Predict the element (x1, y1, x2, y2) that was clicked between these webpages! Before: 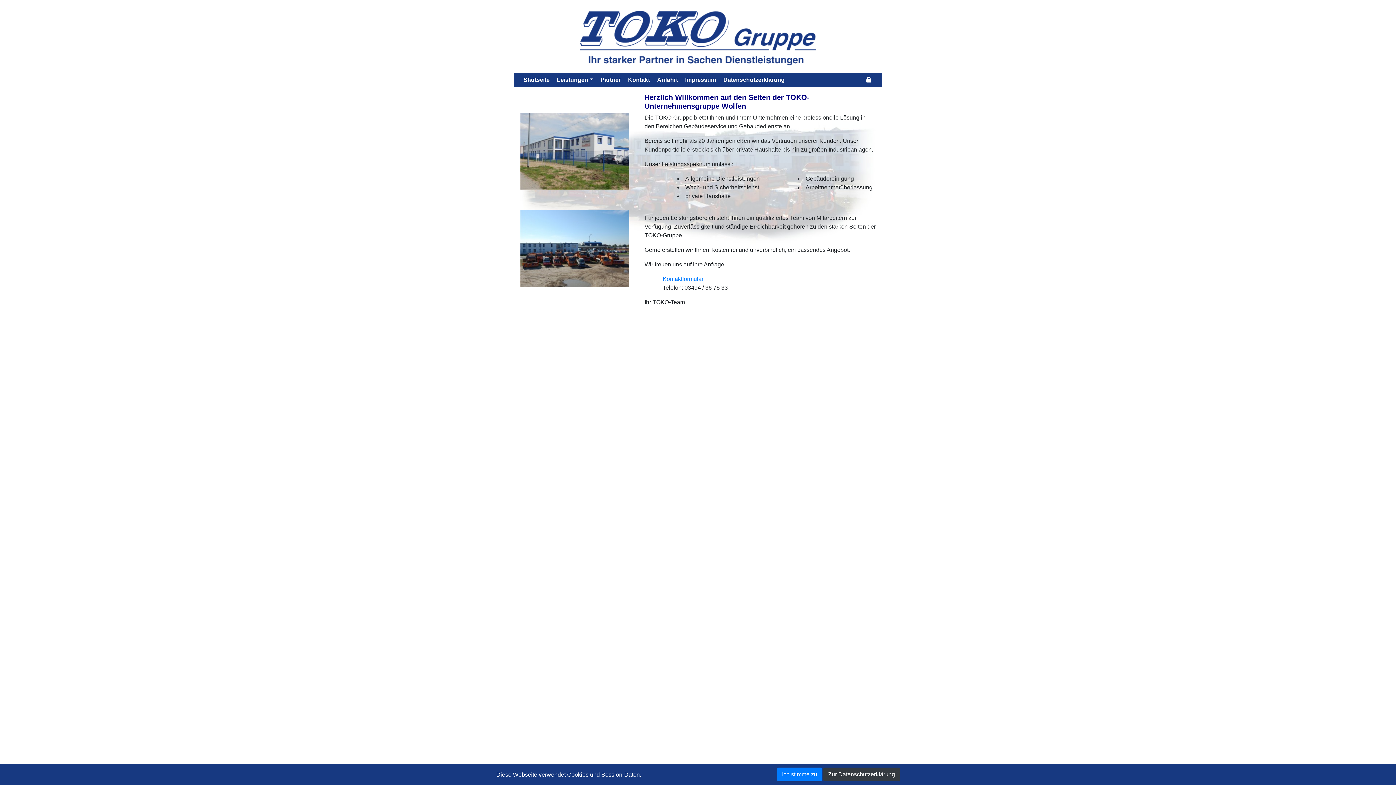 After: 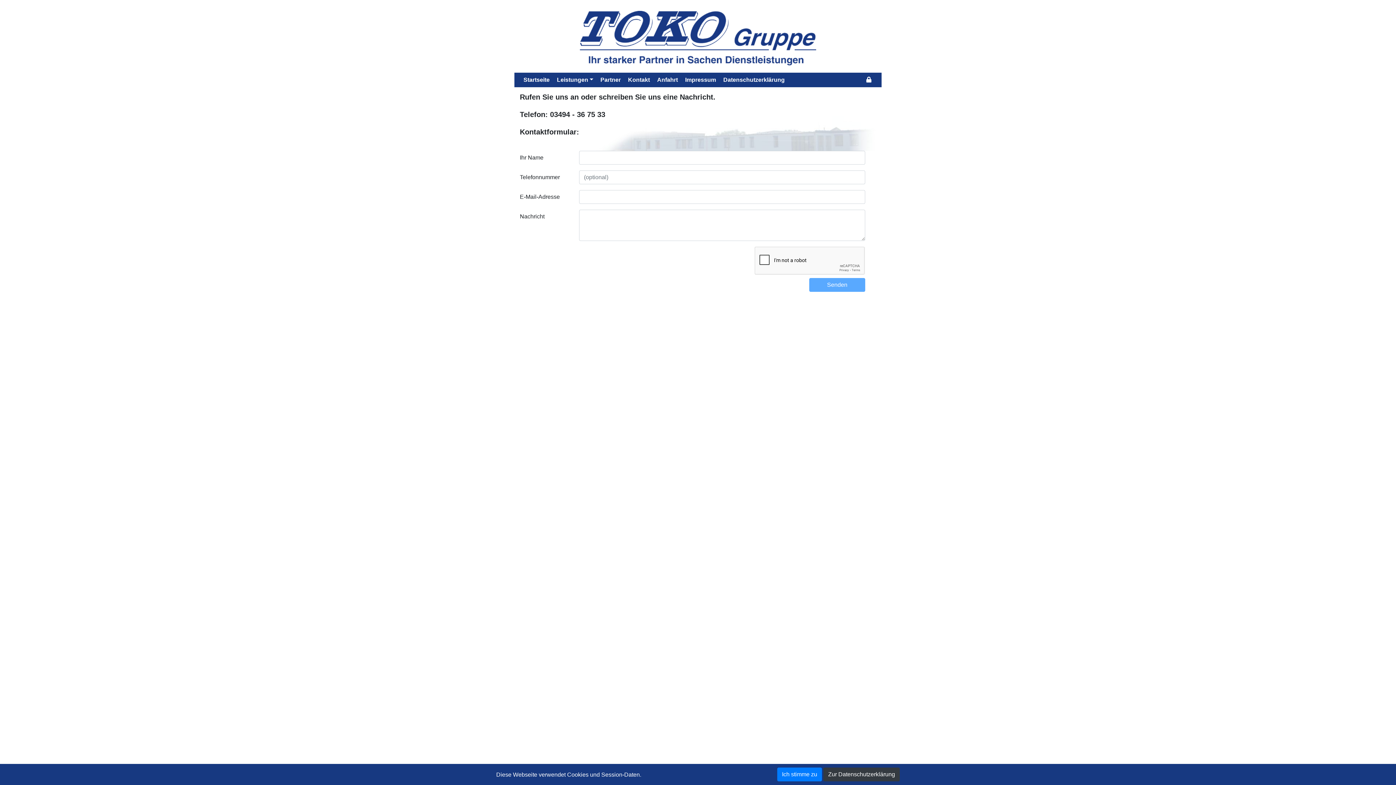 Action: label: Kontaktformular bbox: (662, 276, 703, 282)